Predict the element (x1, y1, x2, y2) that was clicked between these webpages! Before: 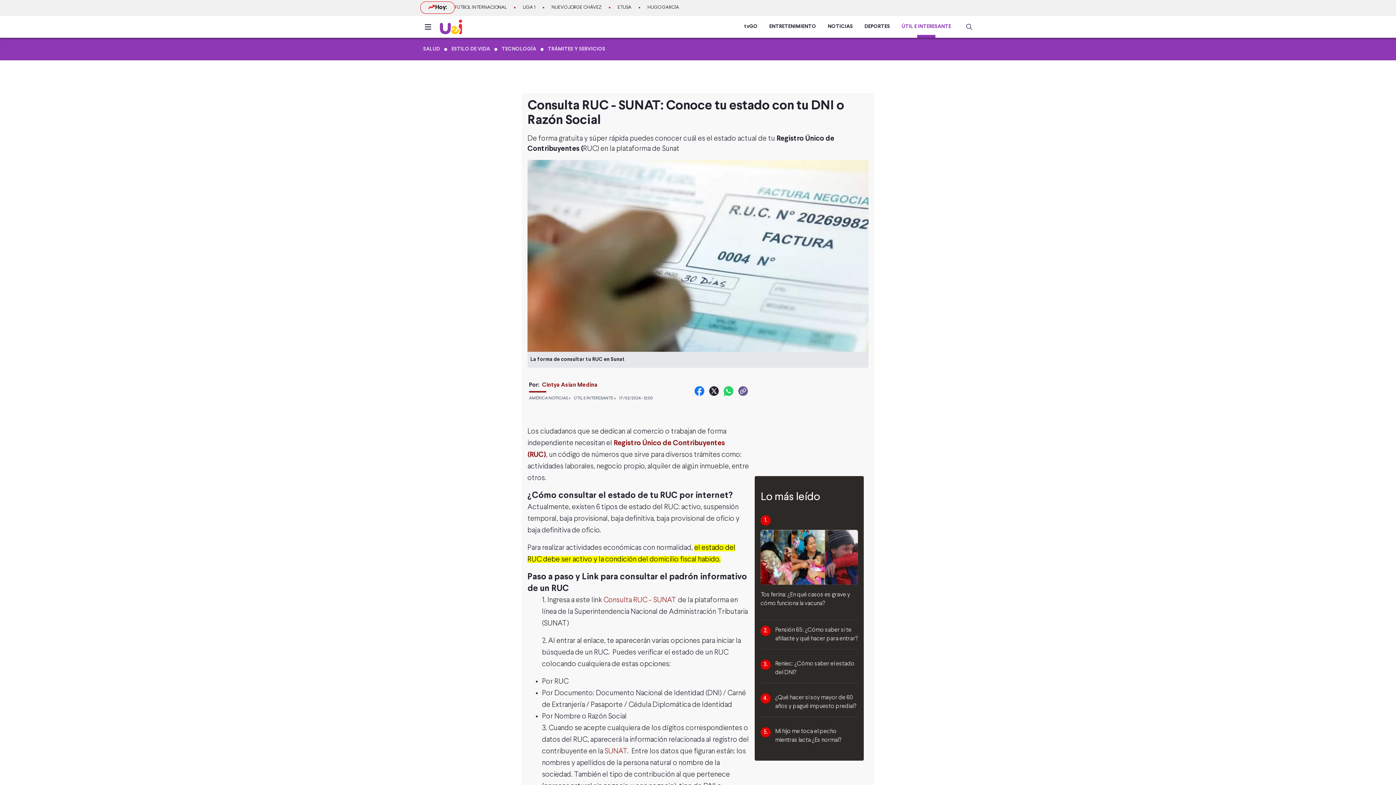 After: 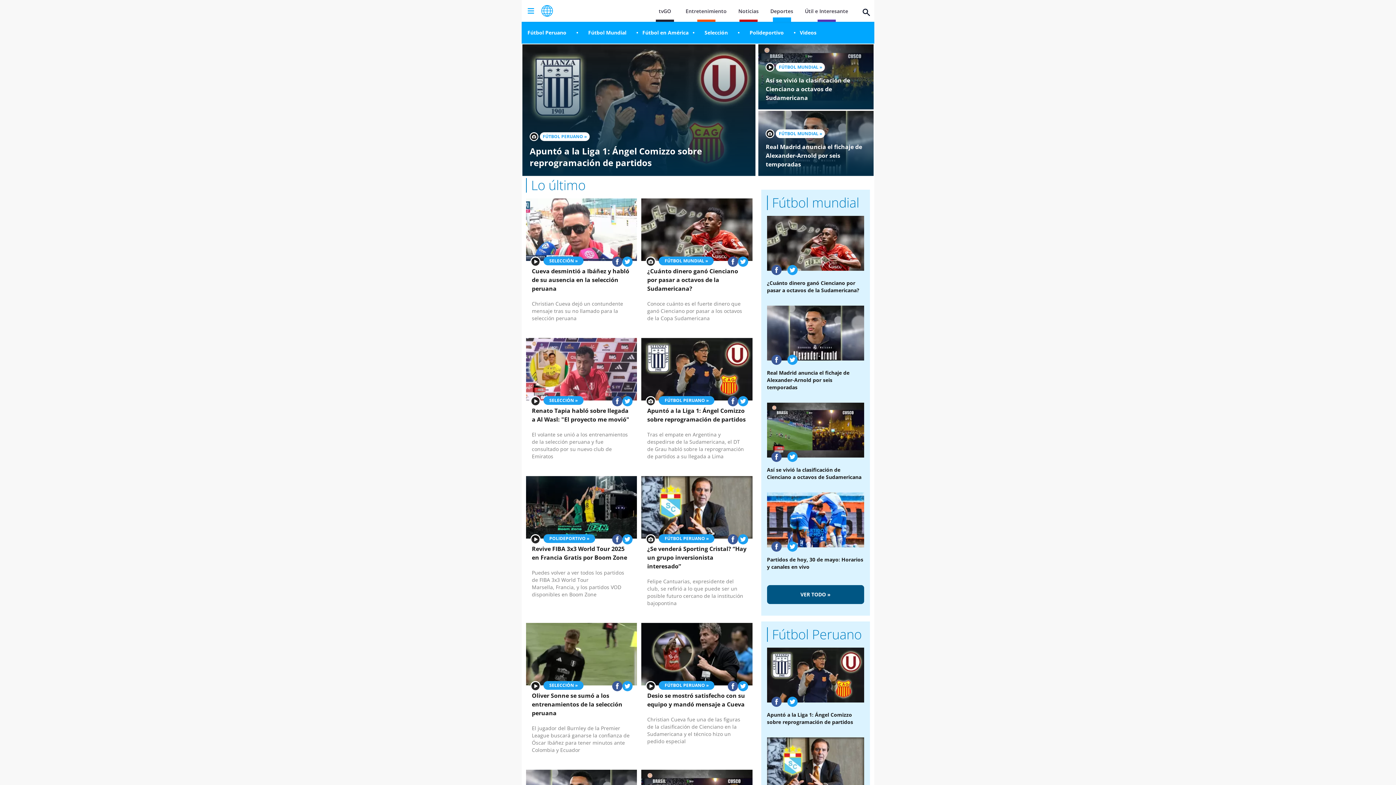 Action: label: DEPORTES bbox: (864, 16, 890, 37)